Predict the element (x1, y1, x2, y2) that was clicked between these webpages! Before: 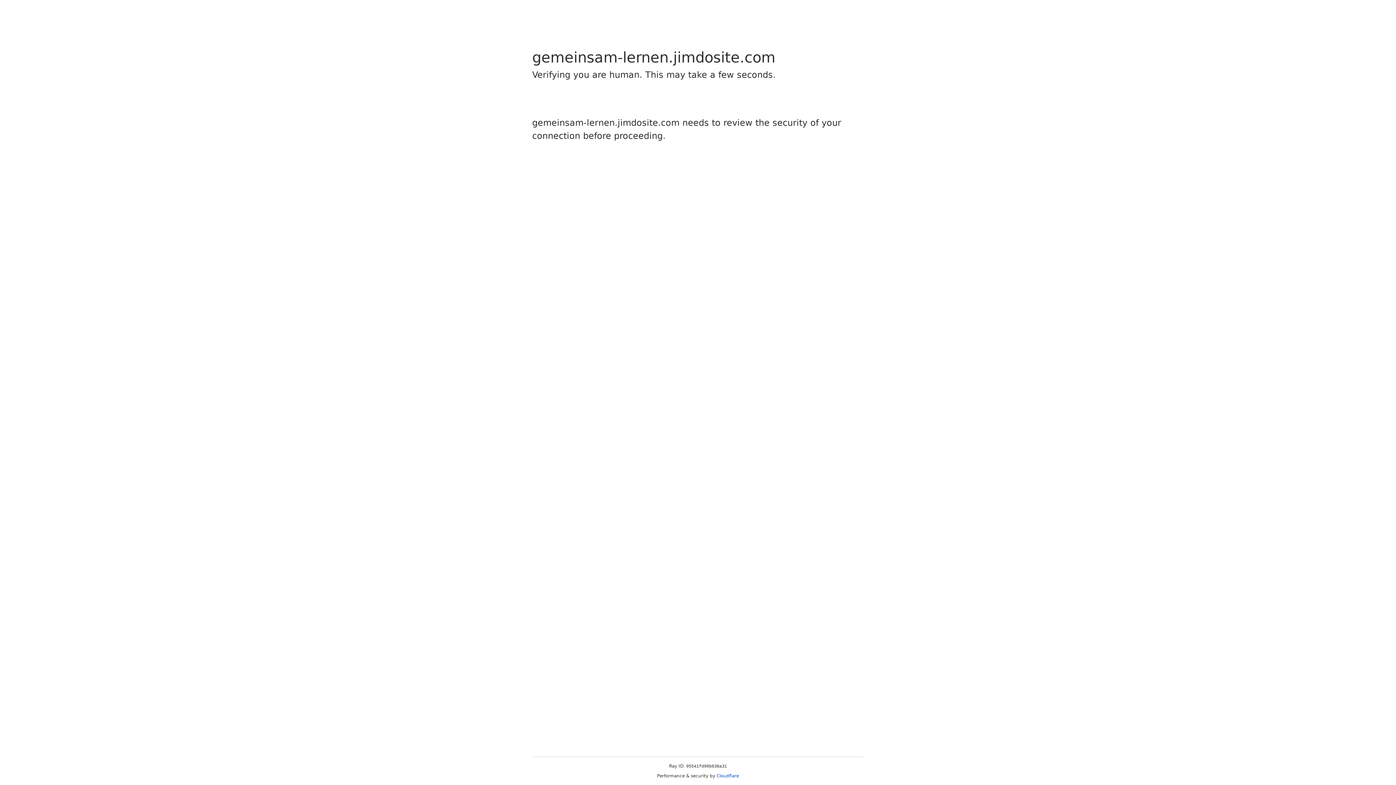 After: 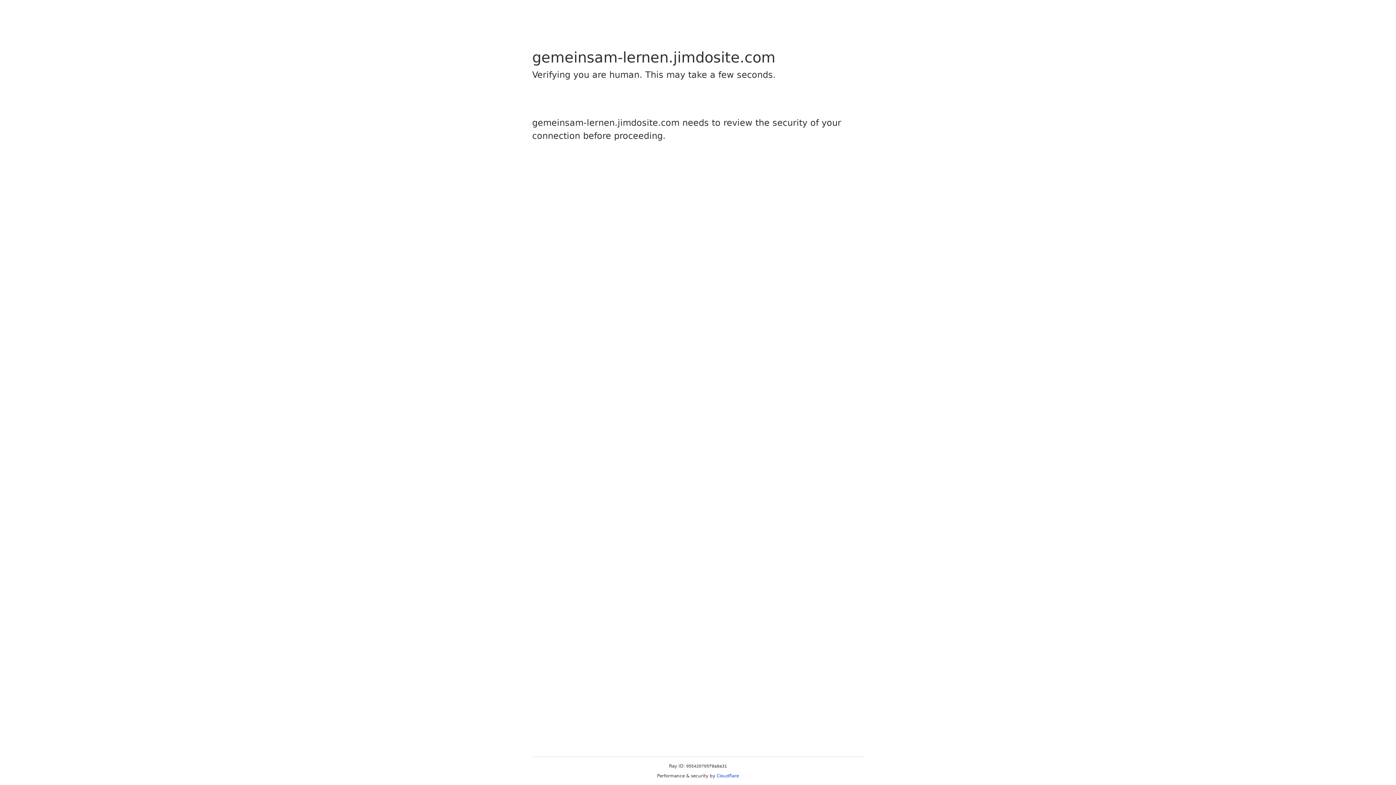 Action: label: Cloudflare bbox: (716, 773, 739, 778)